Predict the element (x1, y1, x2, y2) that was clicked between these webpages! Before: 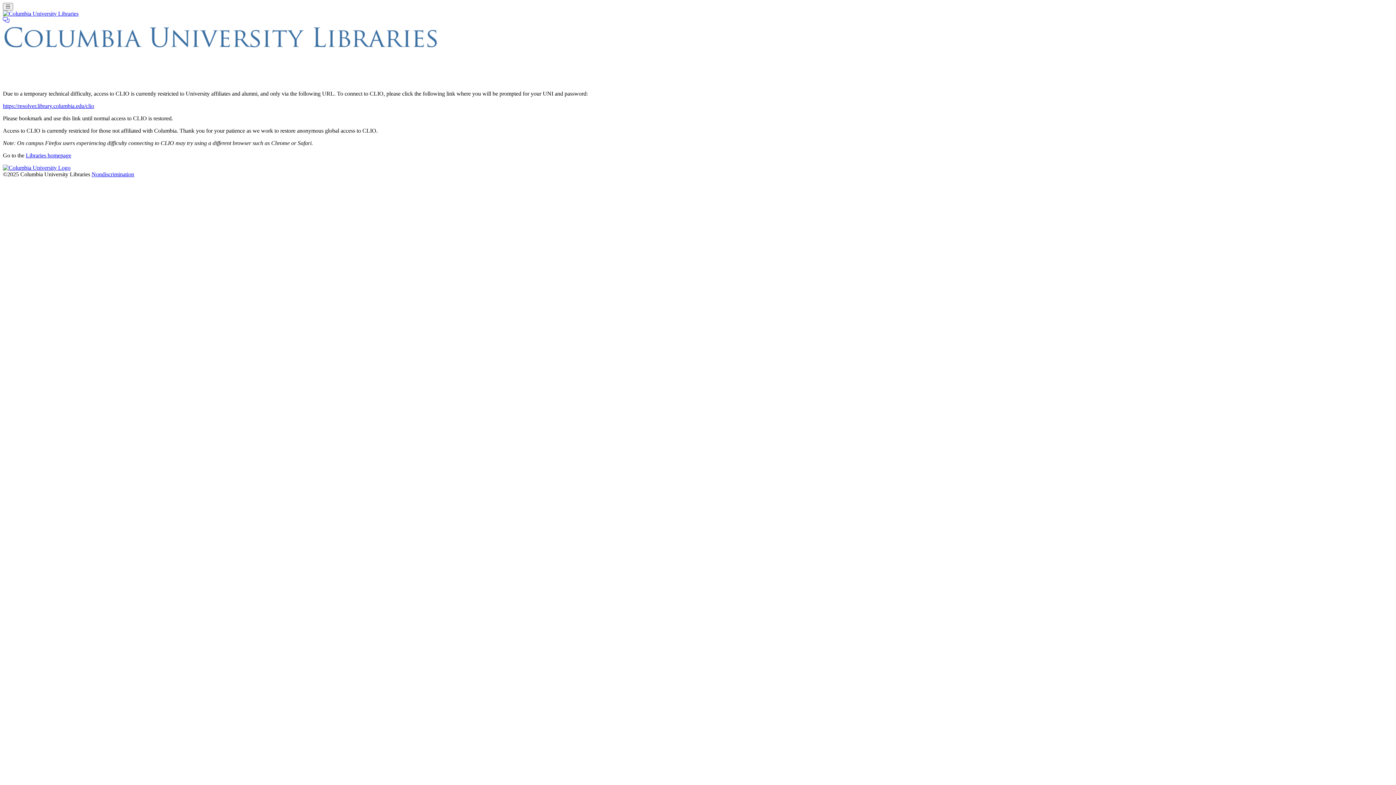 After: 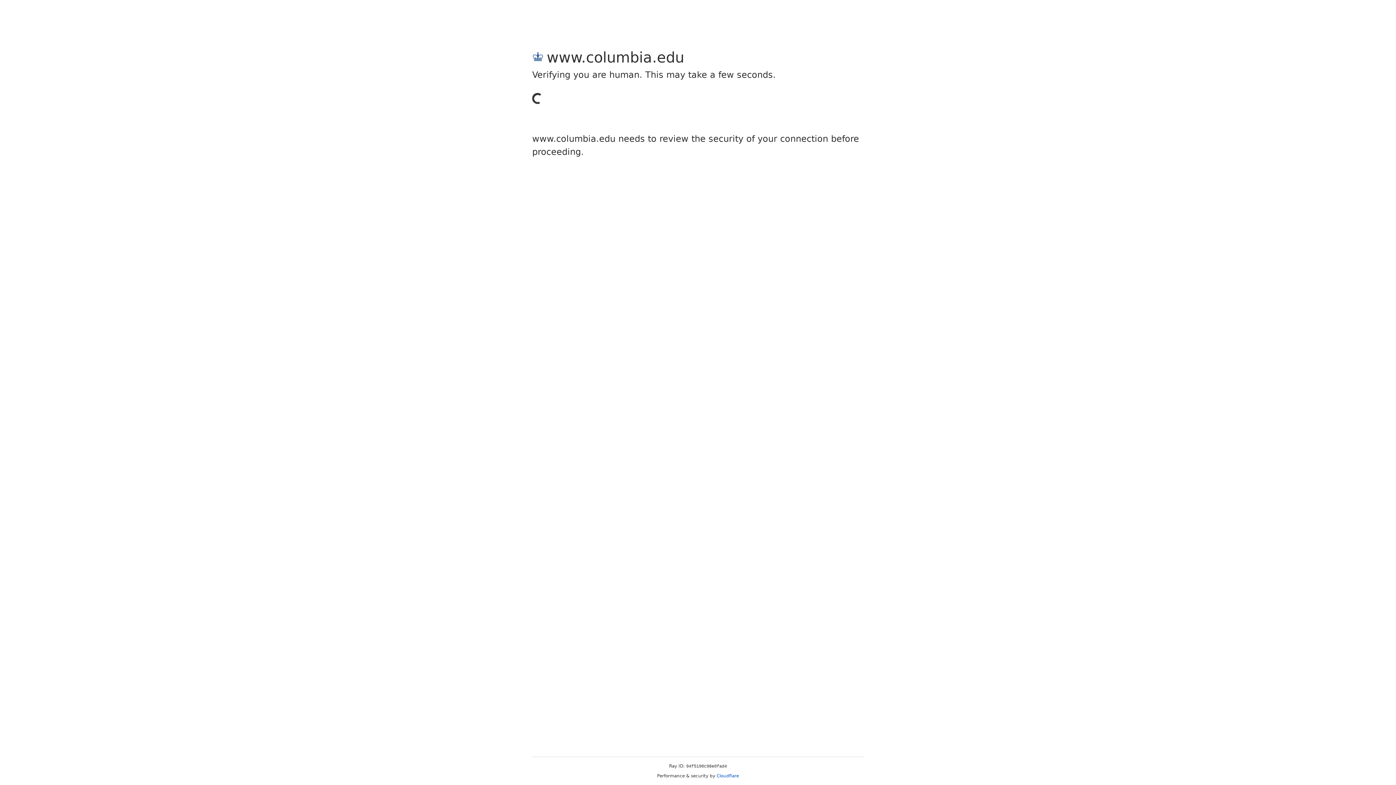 Action: bbox: (2, 164, 70, 170) label: Columbia University